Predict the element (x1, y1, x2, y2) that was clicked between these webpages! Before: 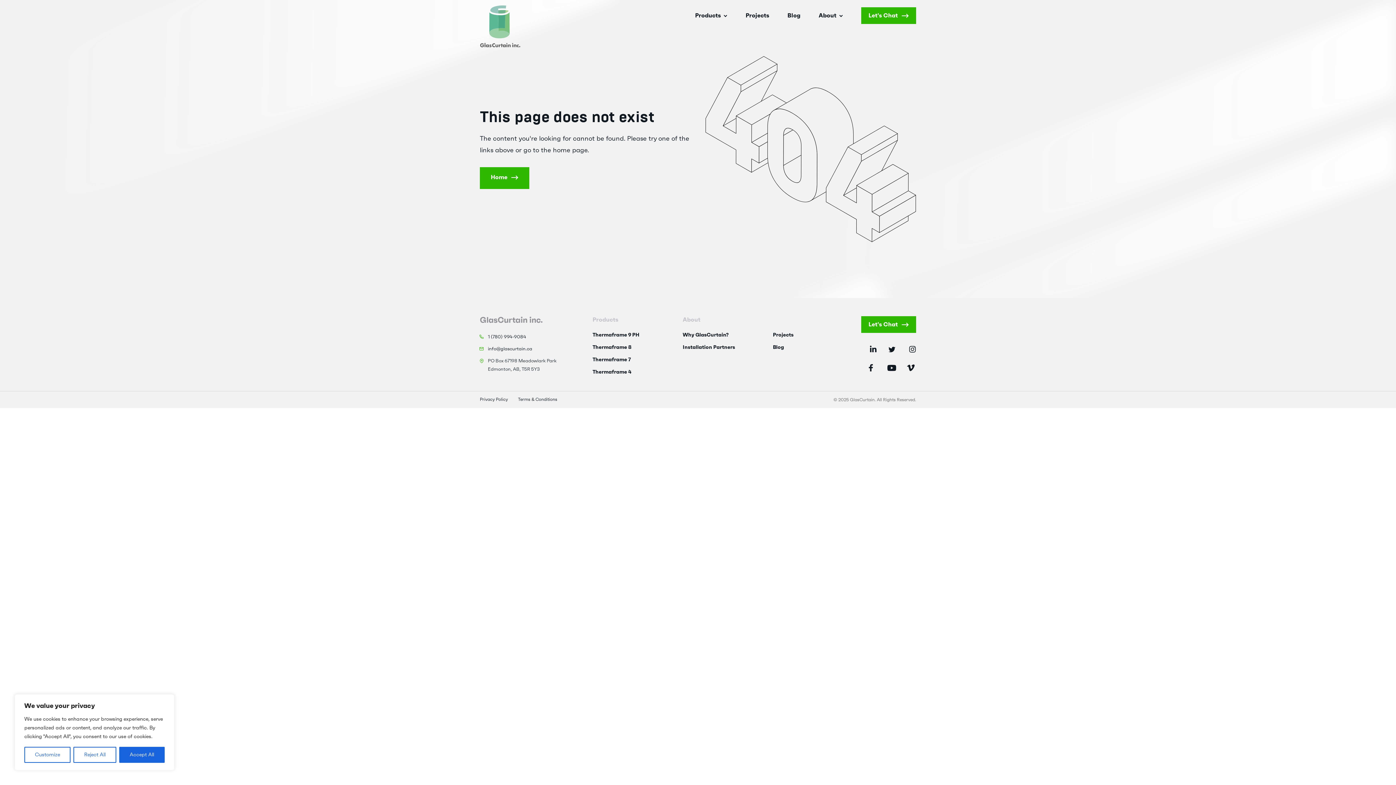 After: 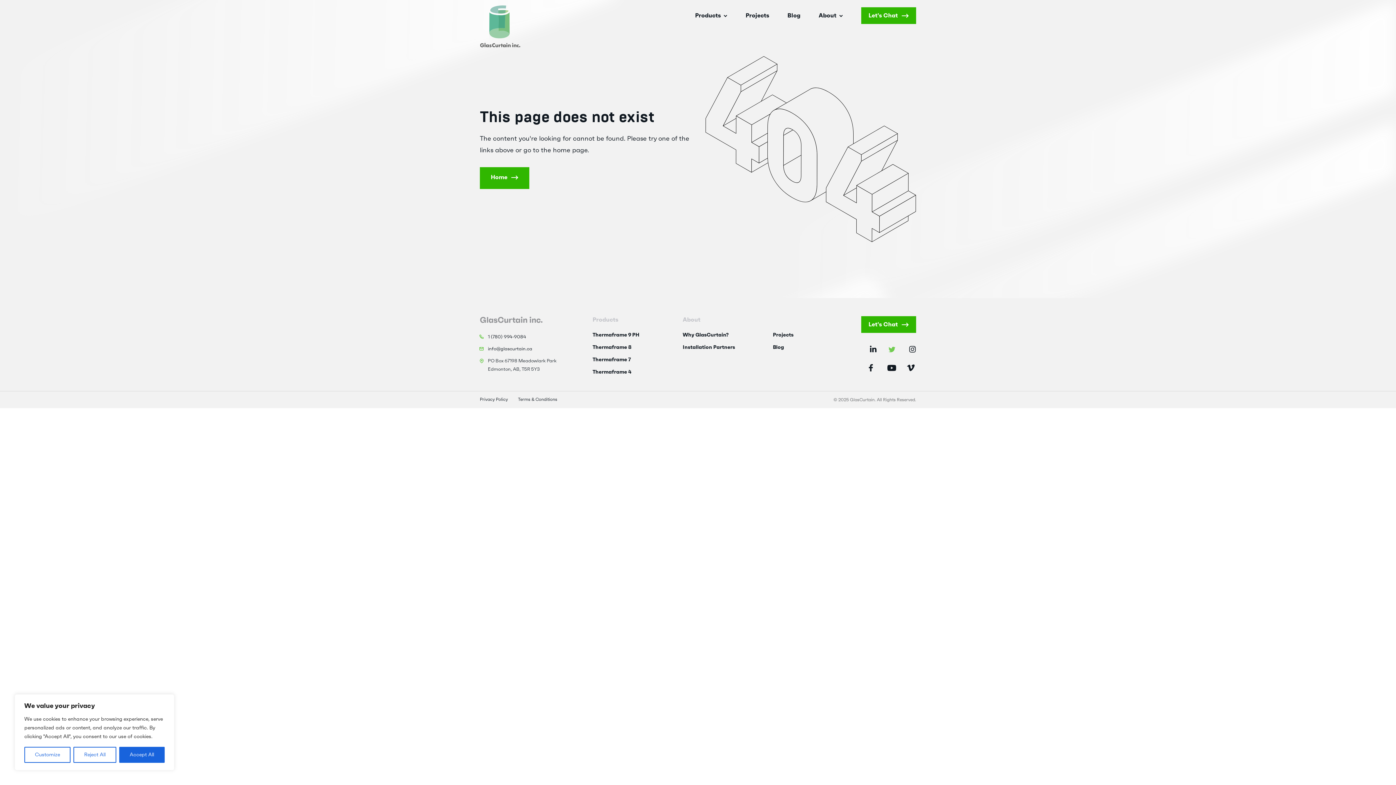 Action: bbox: (887, 344, 896, 352)